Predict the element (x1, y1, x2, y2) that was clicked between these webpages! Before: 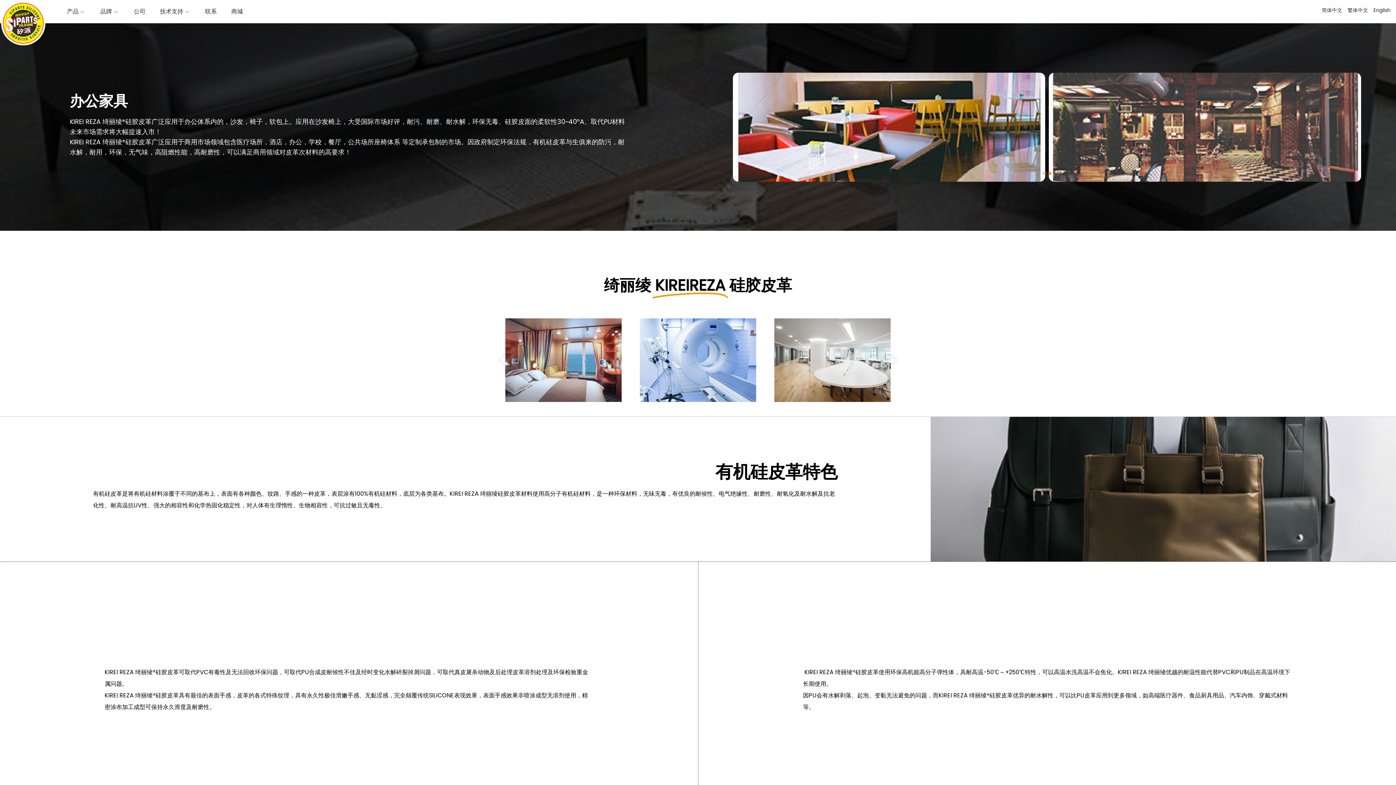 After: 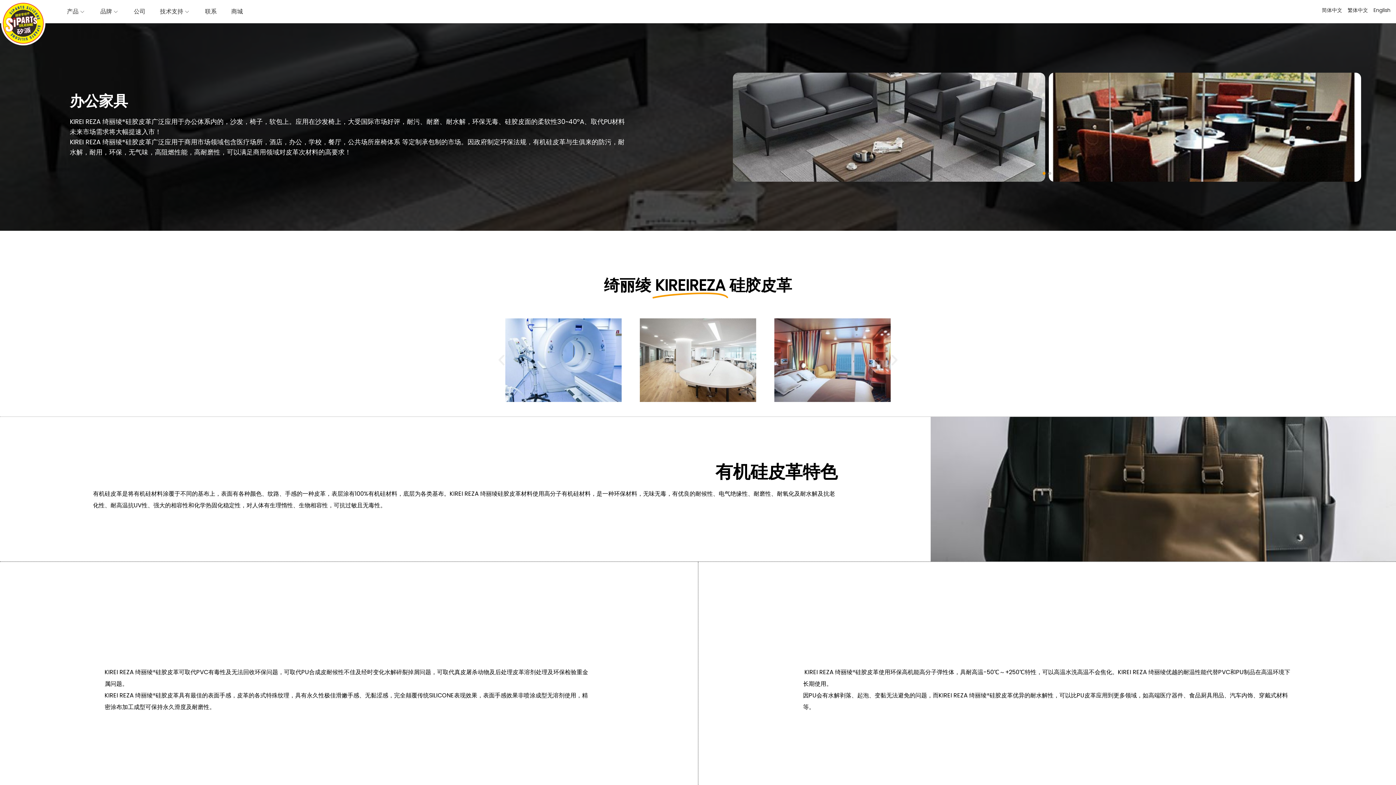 Action: label: Previous slide bbox: (494, 353, 508, 367)